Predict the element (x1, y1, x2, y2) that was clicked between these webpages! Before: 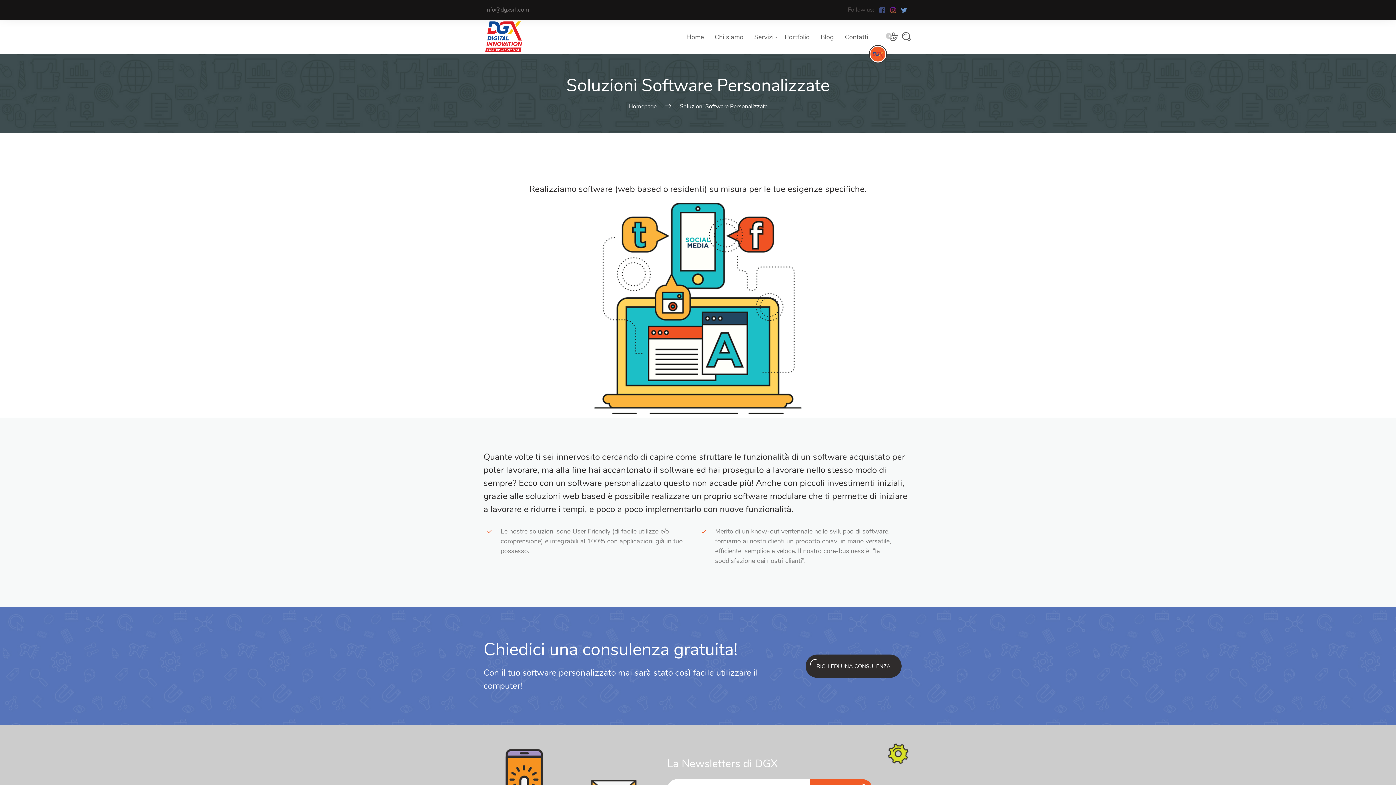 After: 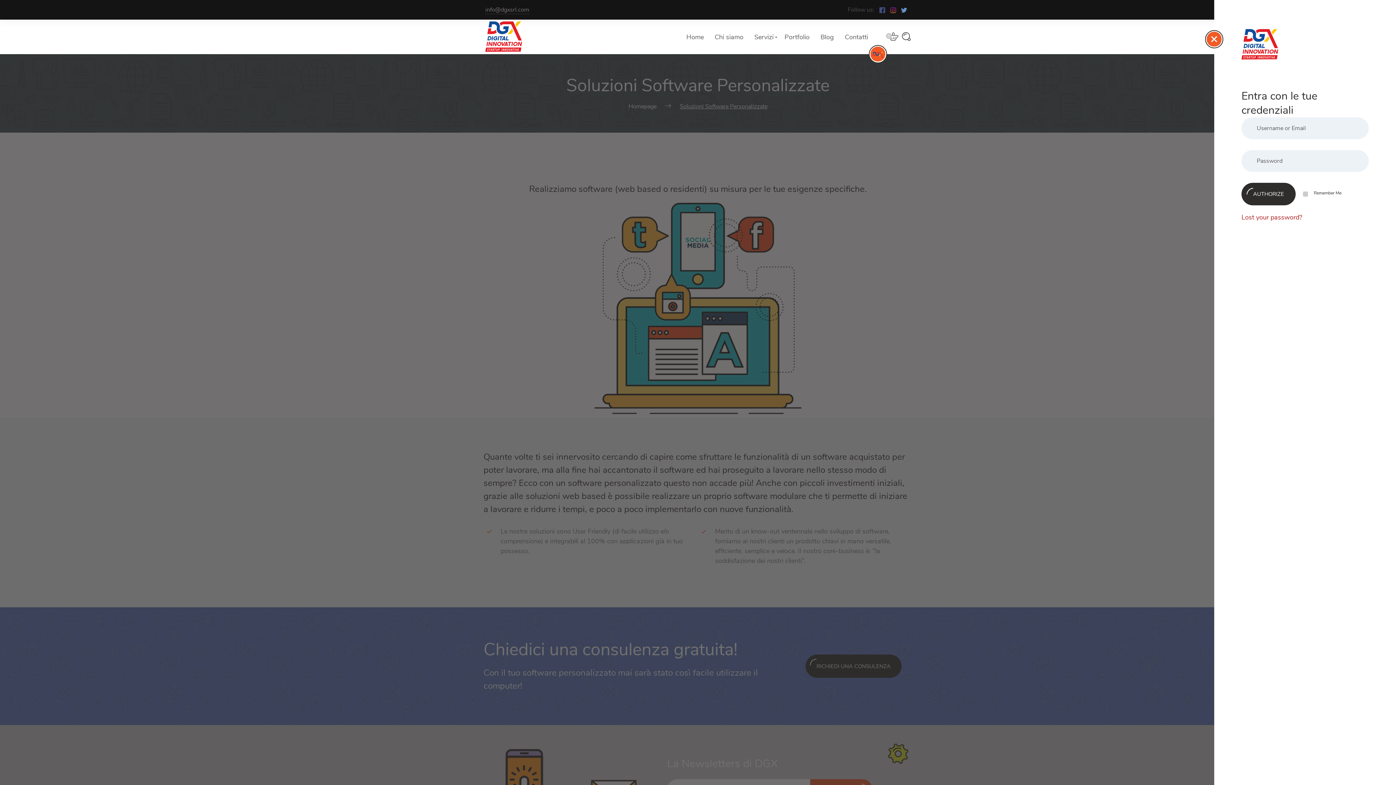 Action: bbox: (870, 46, 885, 61)